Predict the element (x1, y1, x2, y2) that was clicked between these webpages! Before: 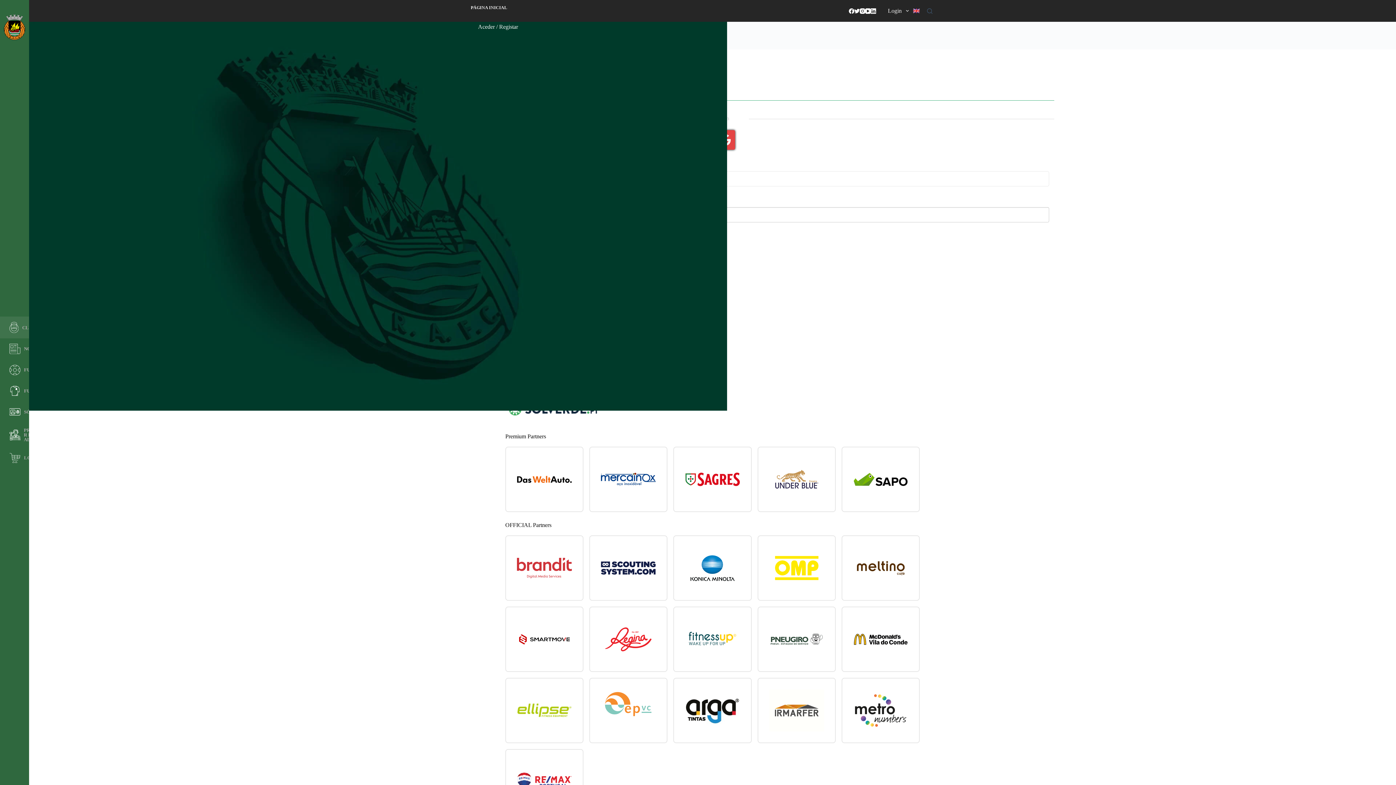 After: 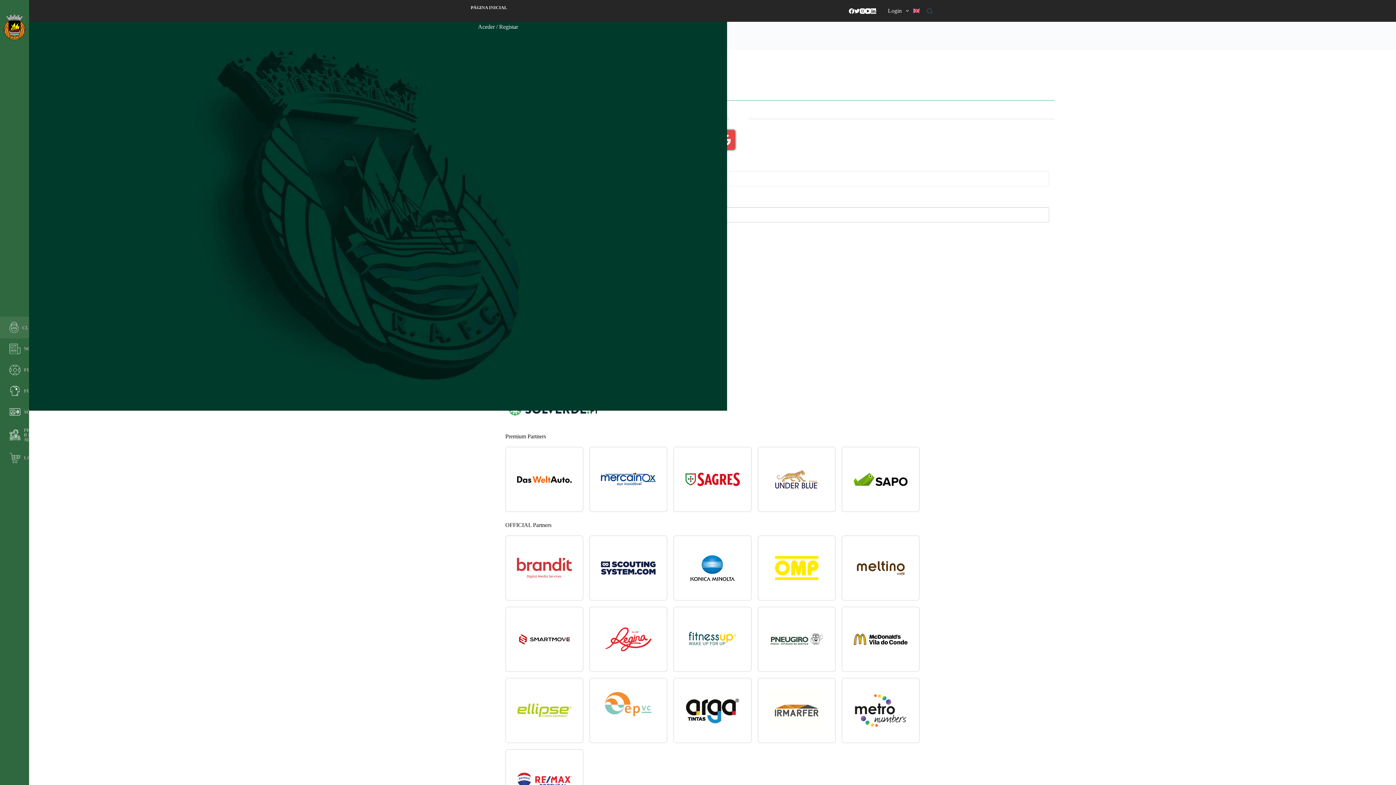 Action: bbox: (673, 678, 751, 743)